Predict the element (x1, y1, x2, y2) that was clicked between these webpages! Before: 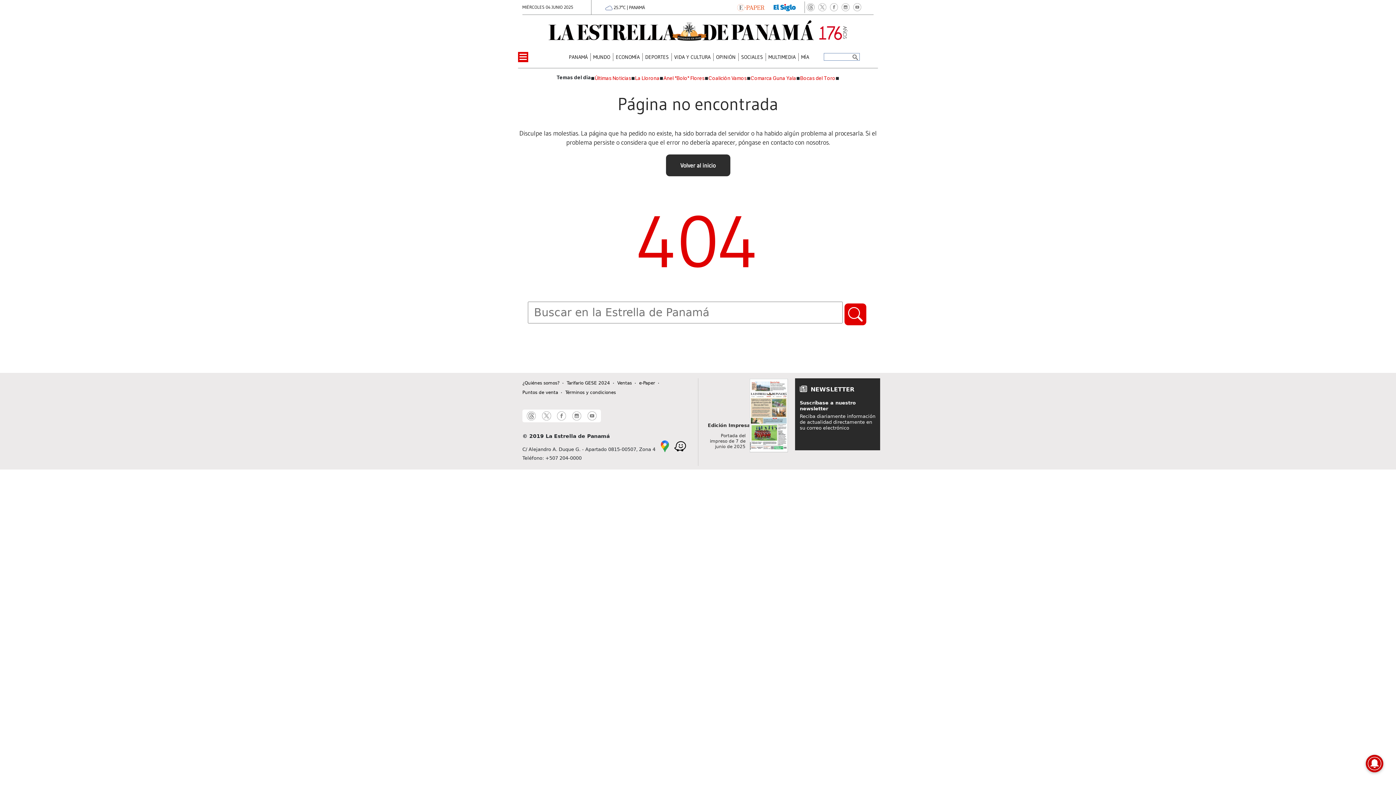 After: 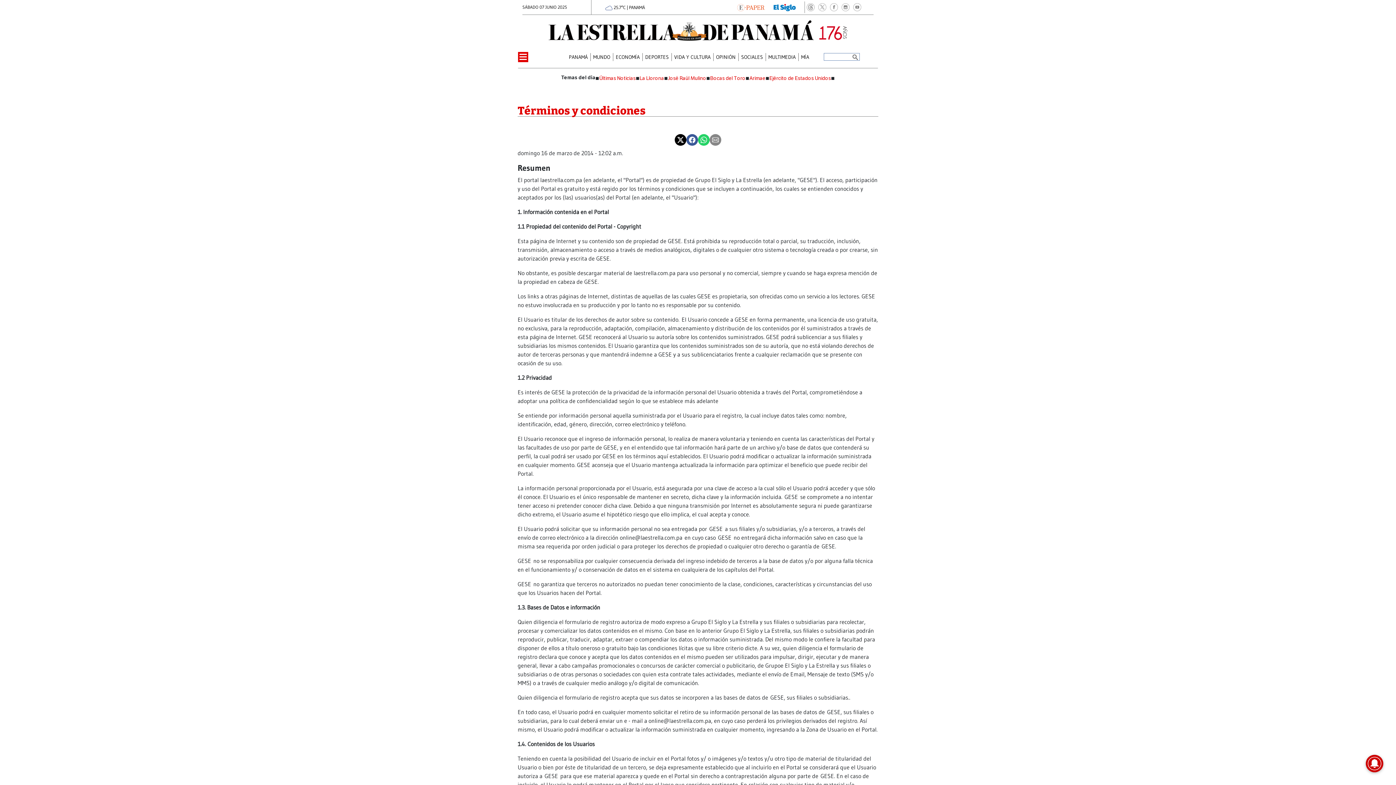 Action: bbox: (565, 388, 616, 396) label: Términos y condiciones